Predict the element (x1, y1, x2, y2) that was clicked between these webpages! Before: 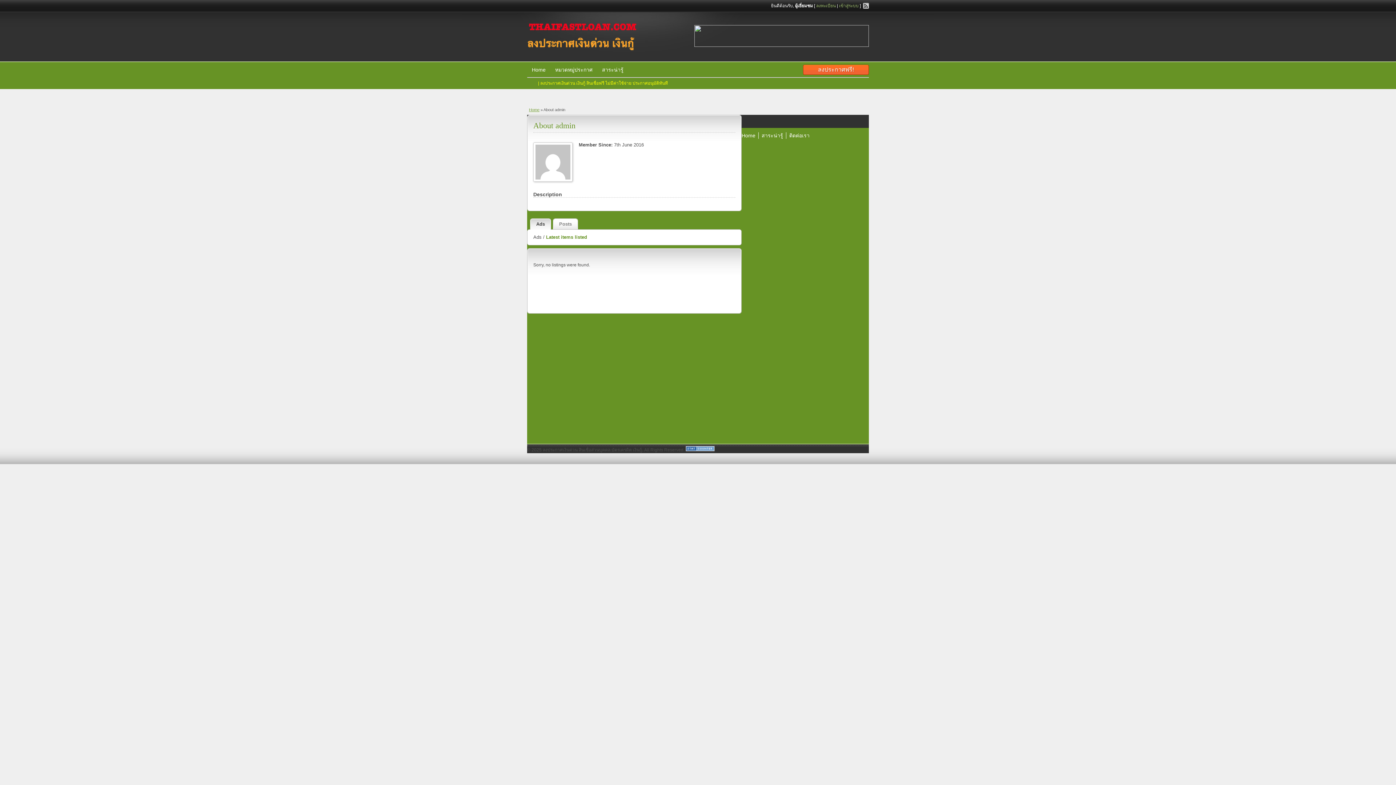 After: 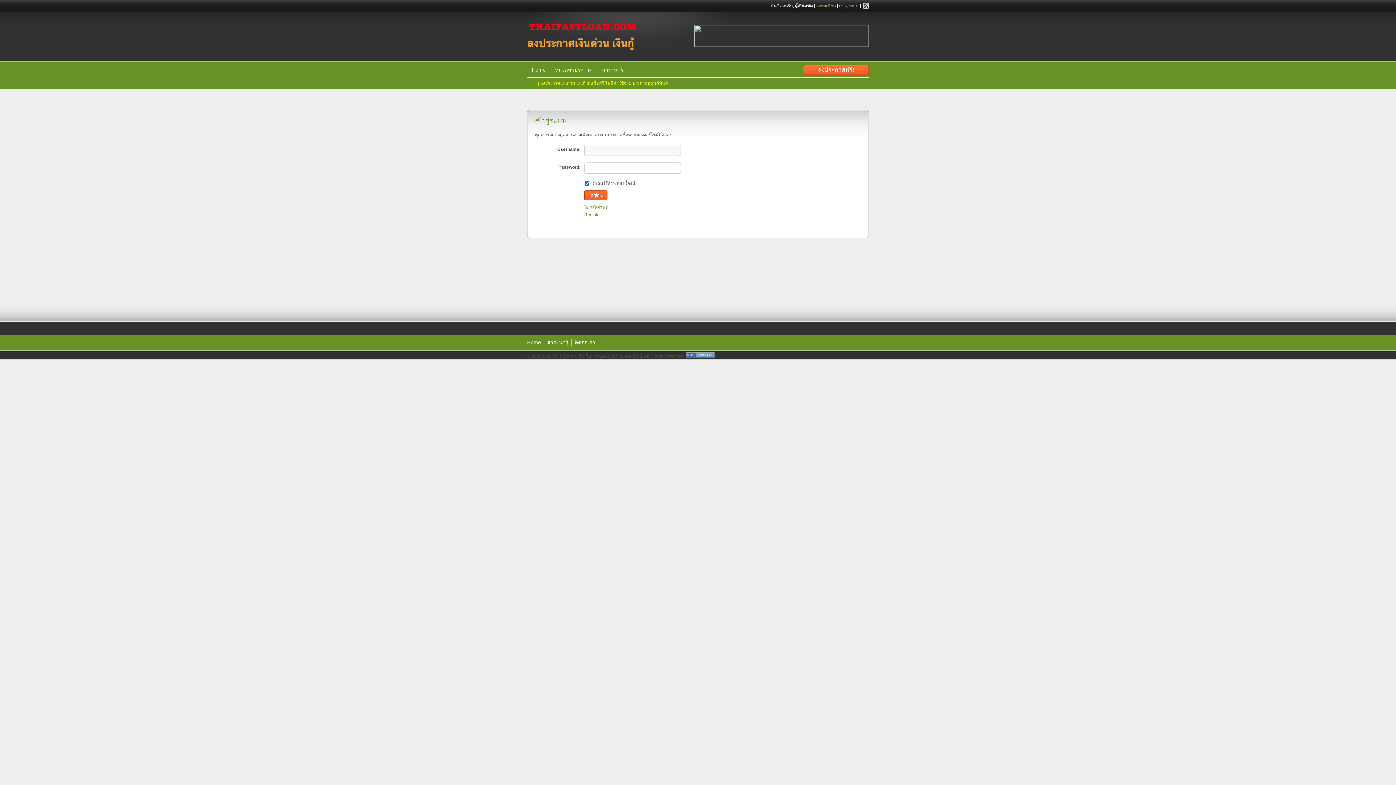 Action: label: เข้าสู่ระบบ bbox: (839, 3, 858, 8)